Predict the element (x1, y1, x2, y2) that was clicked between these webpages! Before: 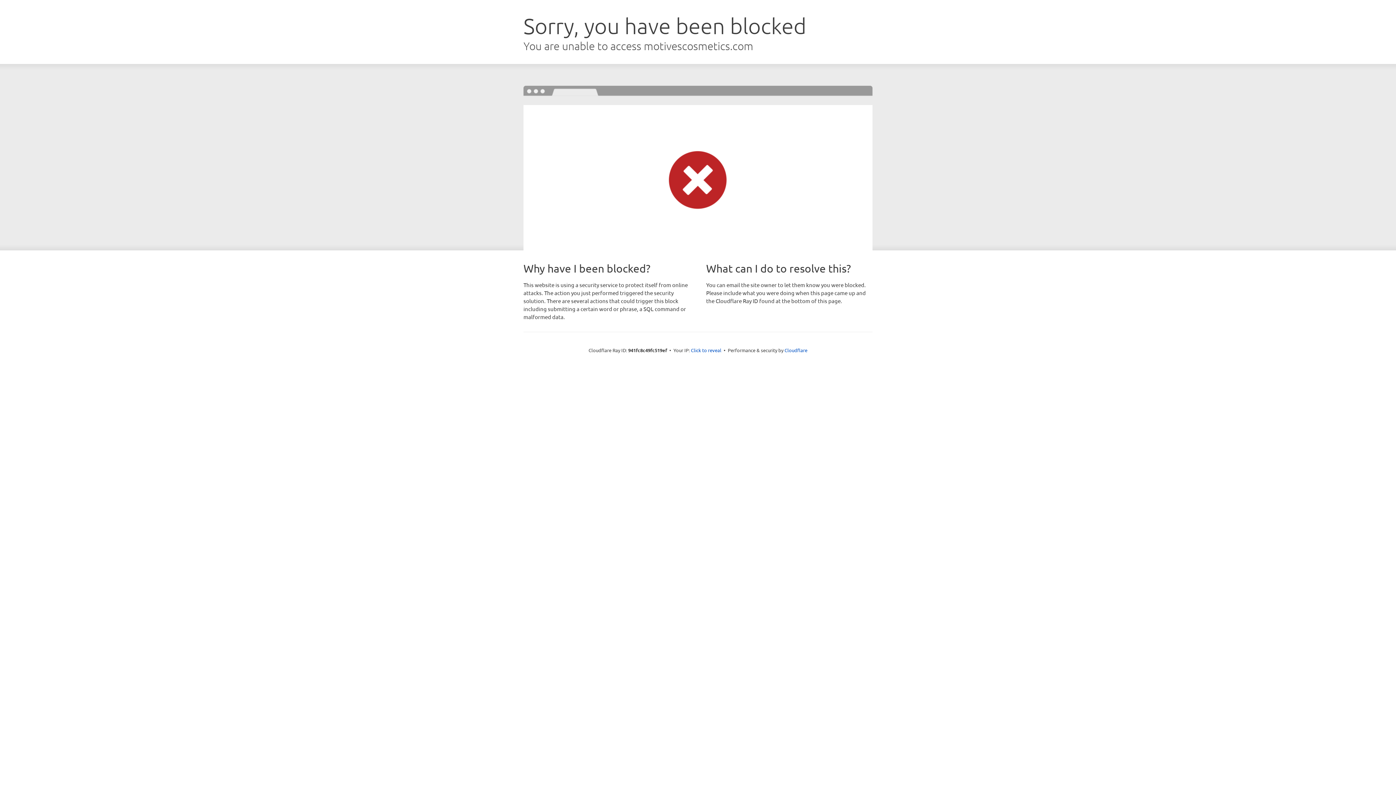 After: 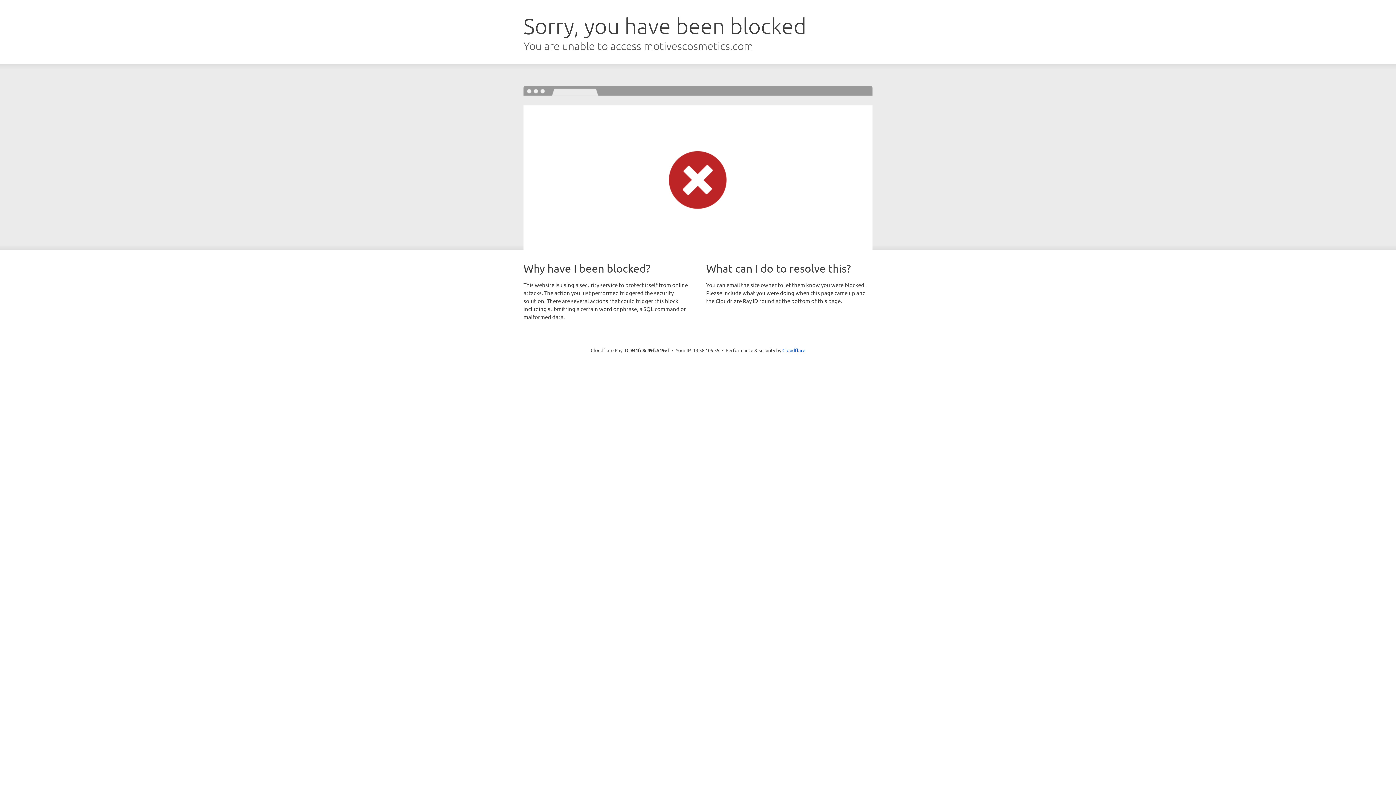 Action: bbox: (691, 346, 721, 353) label: Click to reveal